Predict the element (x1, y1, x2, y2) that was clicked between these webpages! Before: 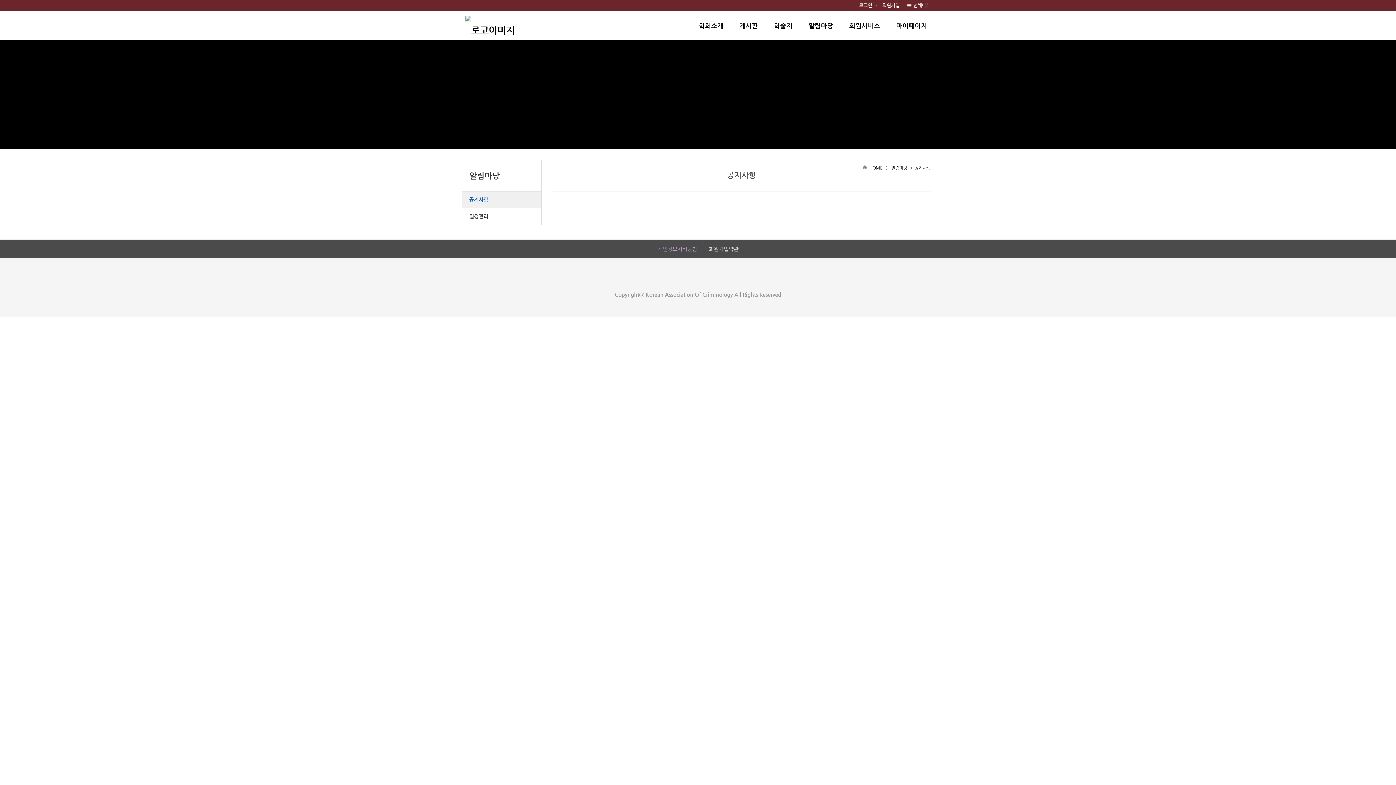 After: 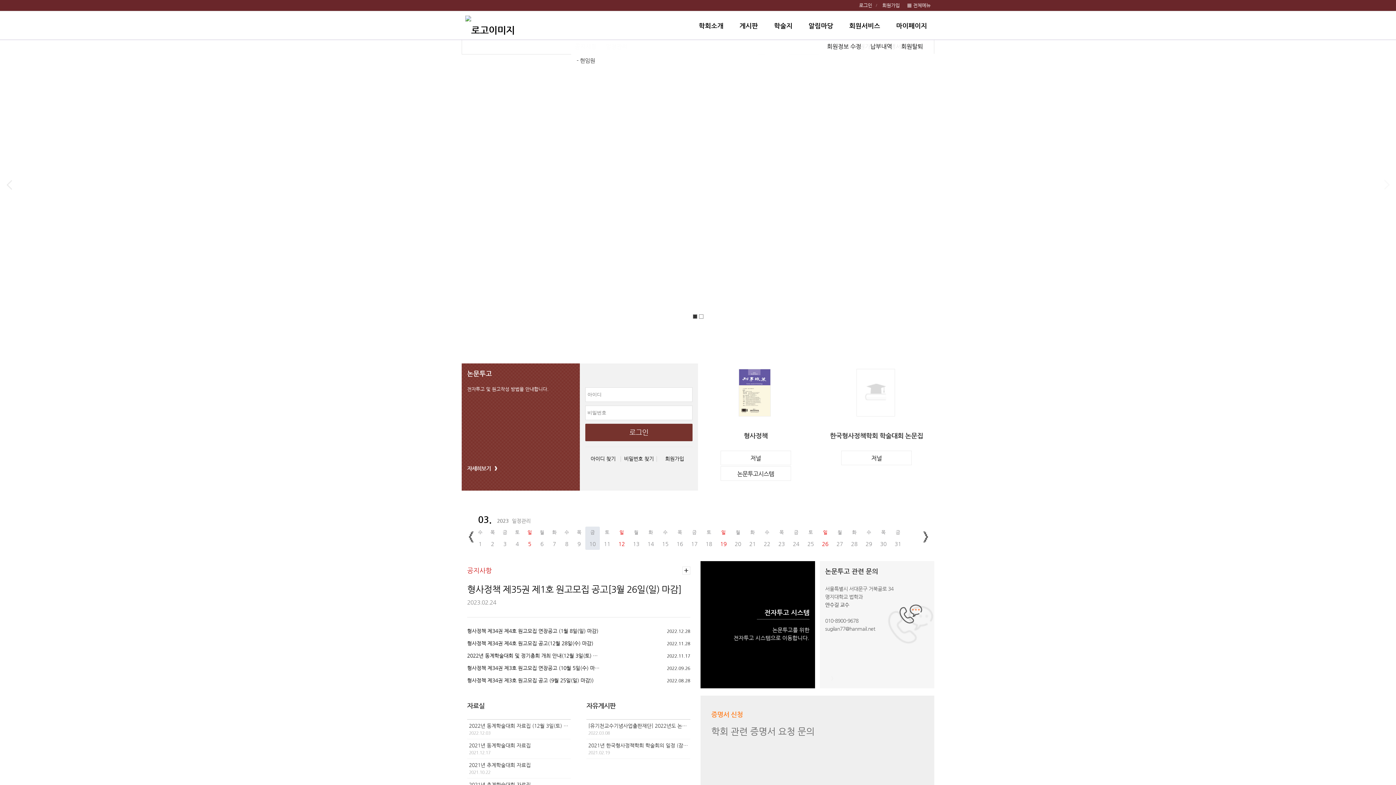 Action: bbox: (465, 20, 514, 30)